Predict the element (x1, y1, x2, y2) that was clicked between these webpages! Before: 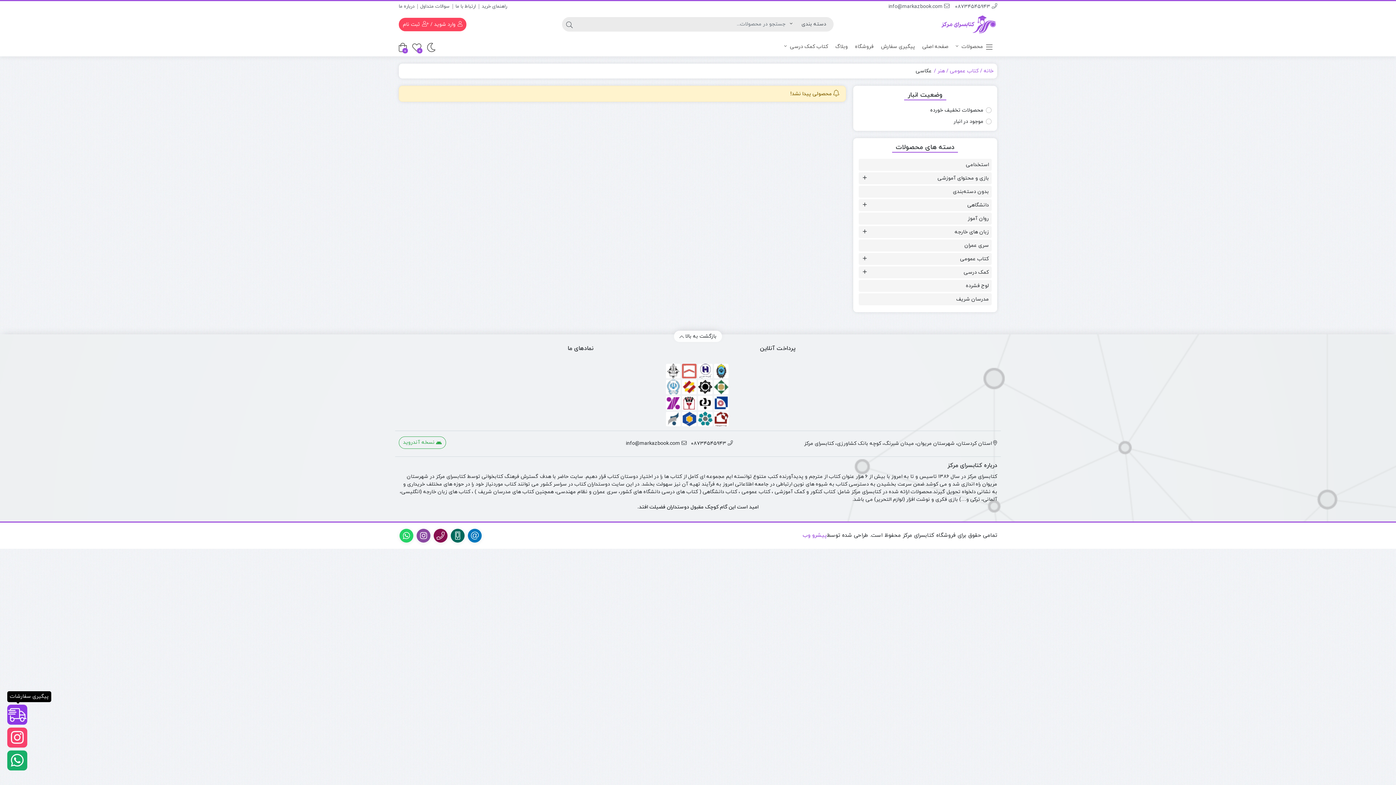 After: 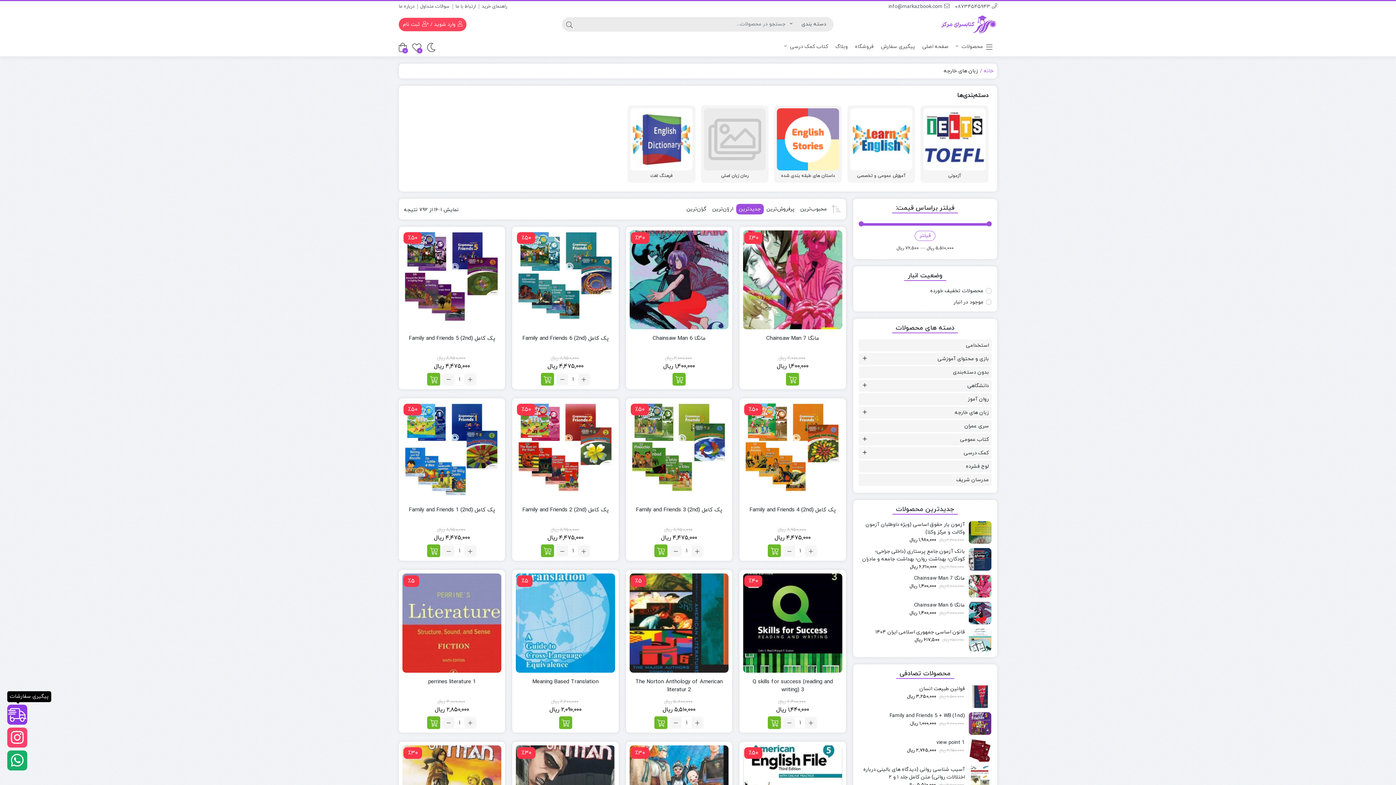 Action: bbox: (954, 228, 989, 236) label: زبان های خارجه